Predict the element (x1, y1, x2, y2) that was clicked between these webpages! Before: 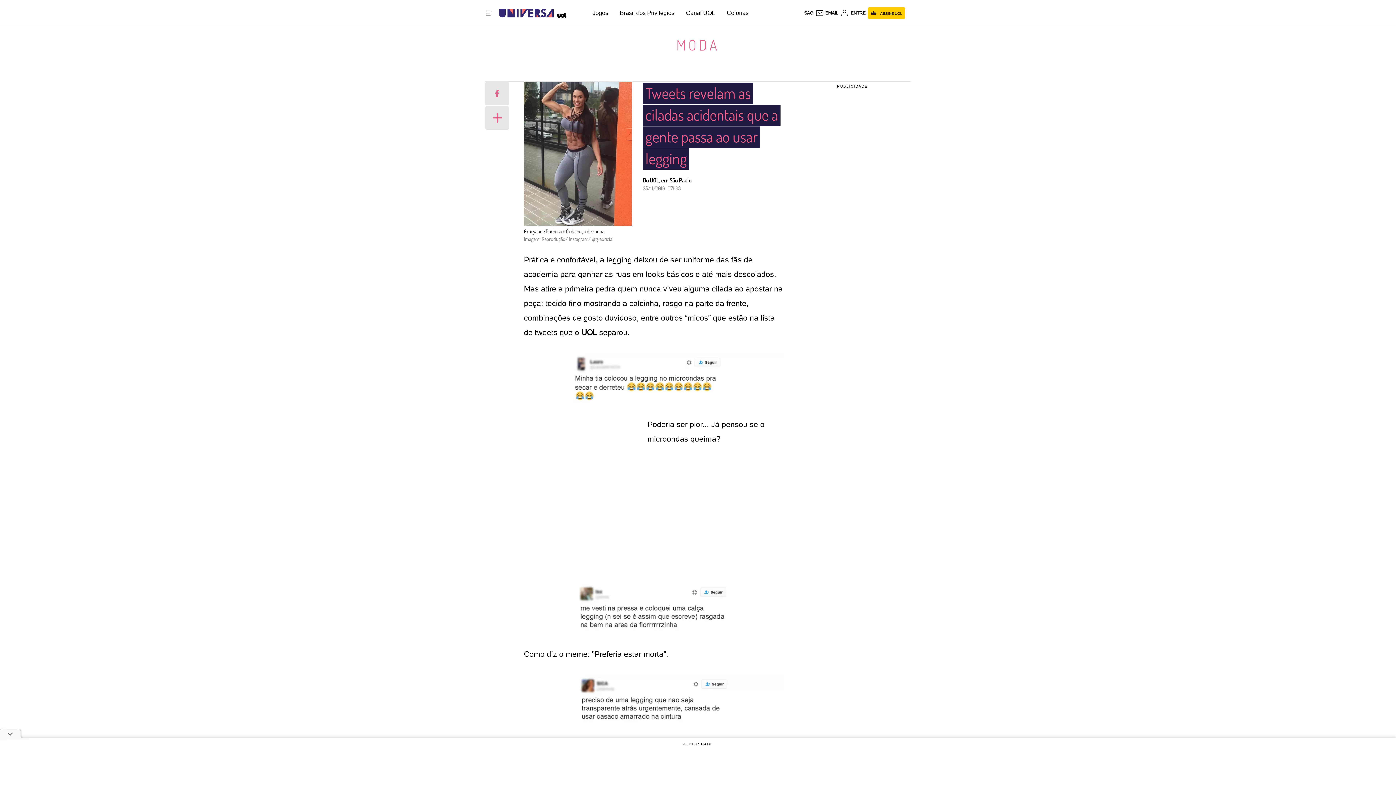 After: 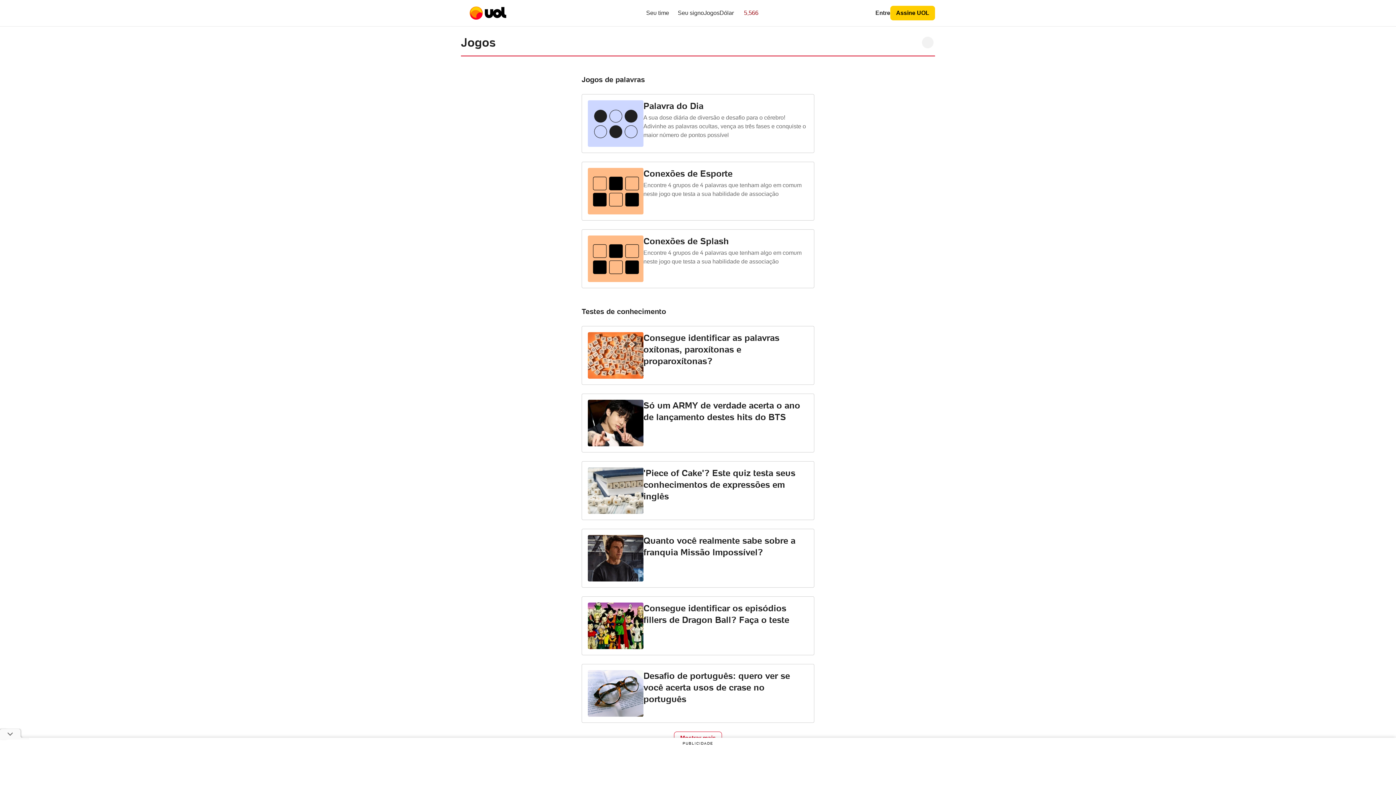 Action: label: Jogos bbox: (592, 9, 608, 16)